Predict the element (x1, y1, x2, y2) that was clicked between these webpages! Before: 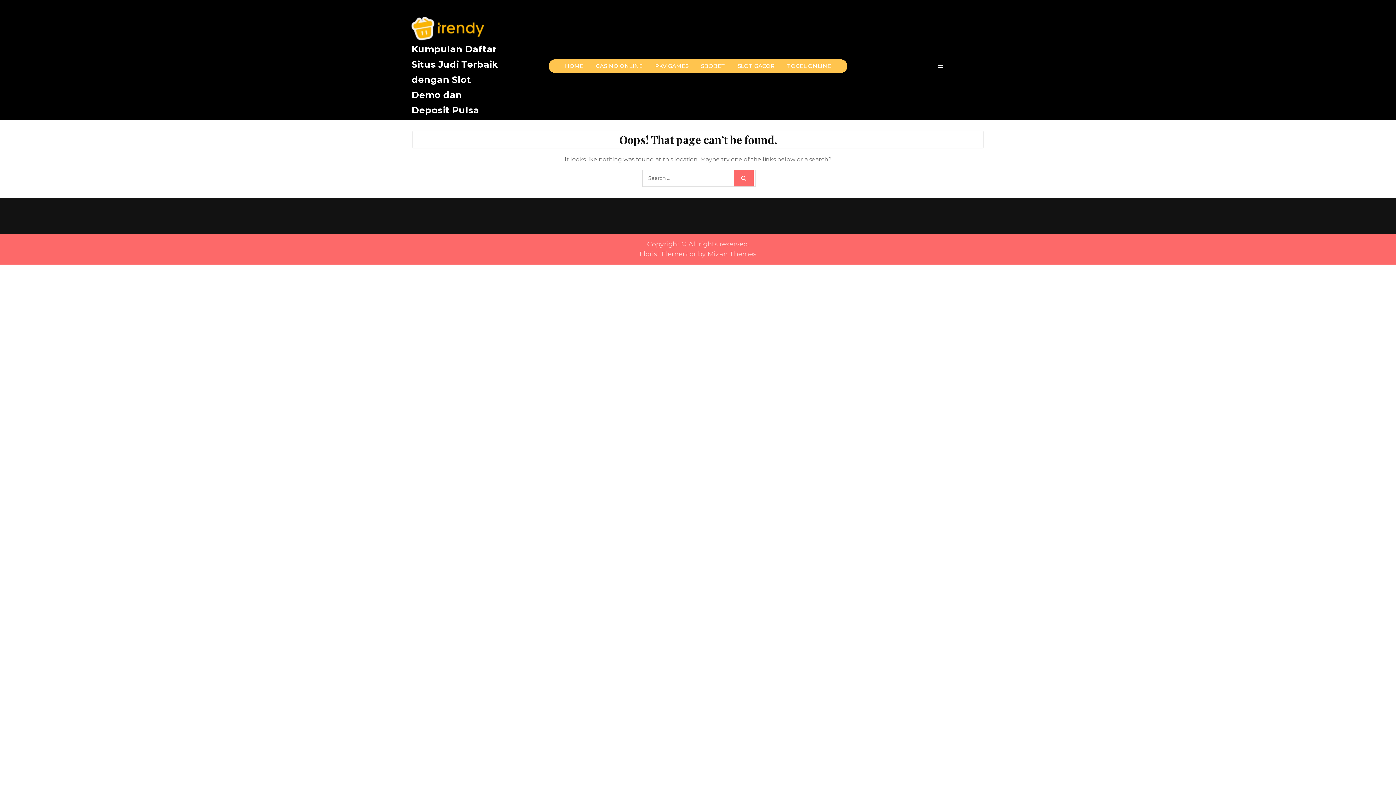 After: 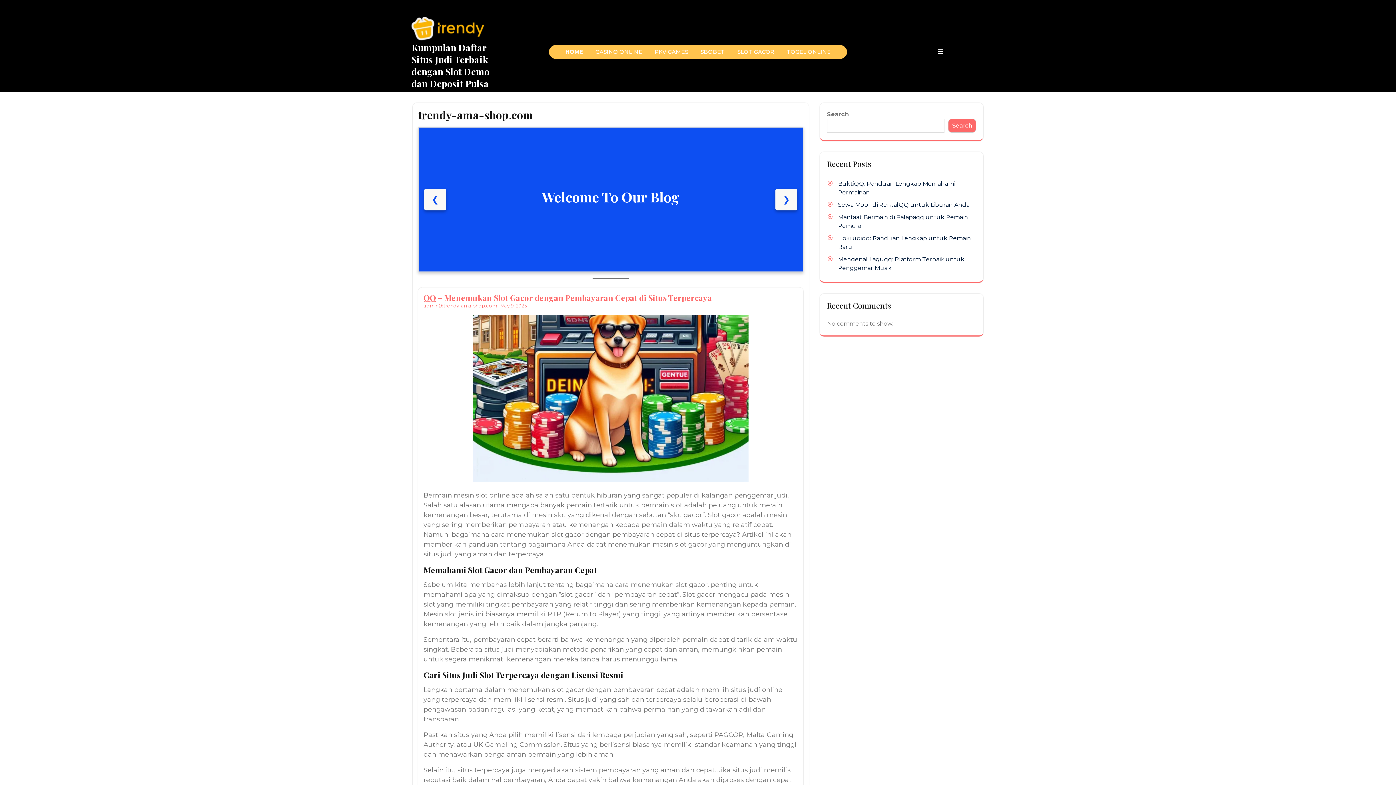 Action: label: Kumpulan Daftar Situs Judi Terbaik dengan Slot Demo dan Deposit Pulsa bbox: (411, 43, 498, 115)